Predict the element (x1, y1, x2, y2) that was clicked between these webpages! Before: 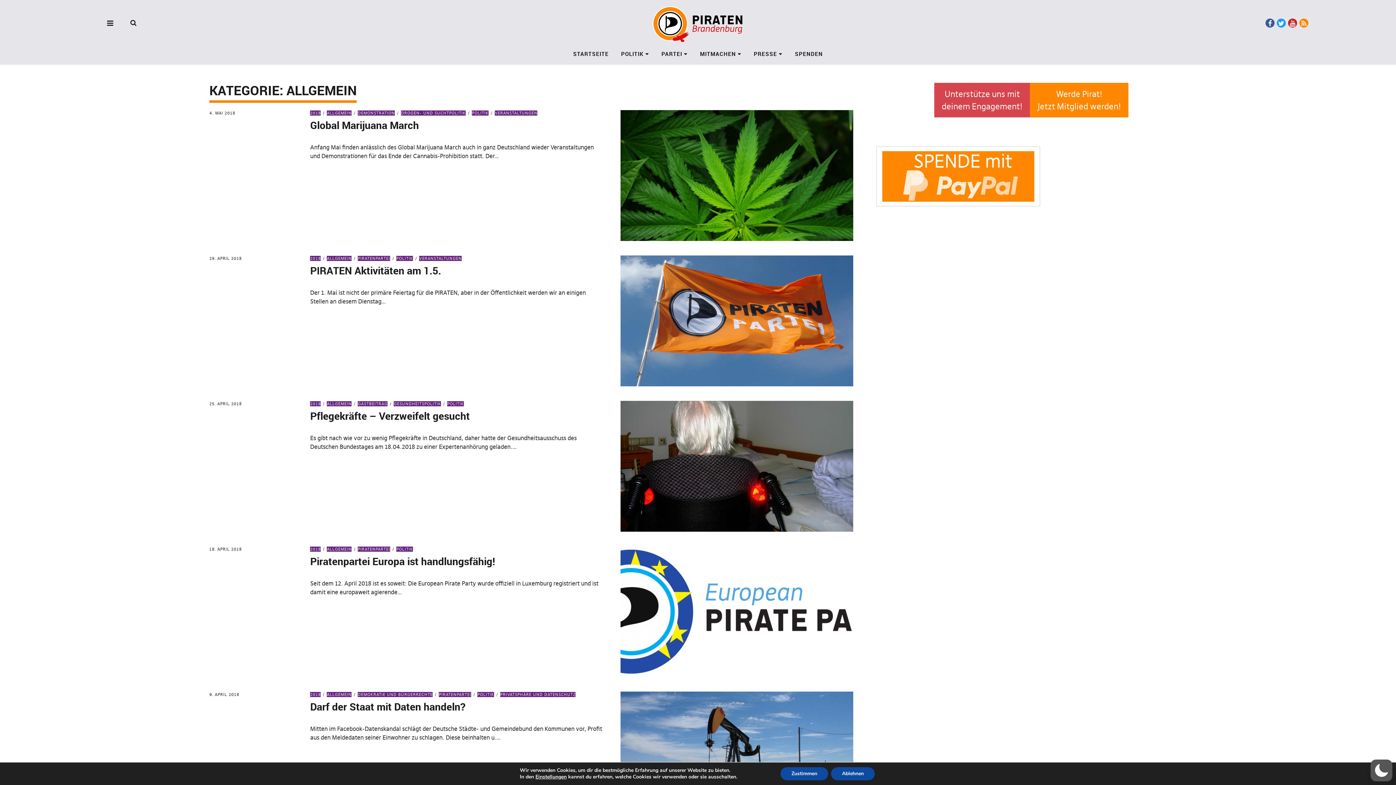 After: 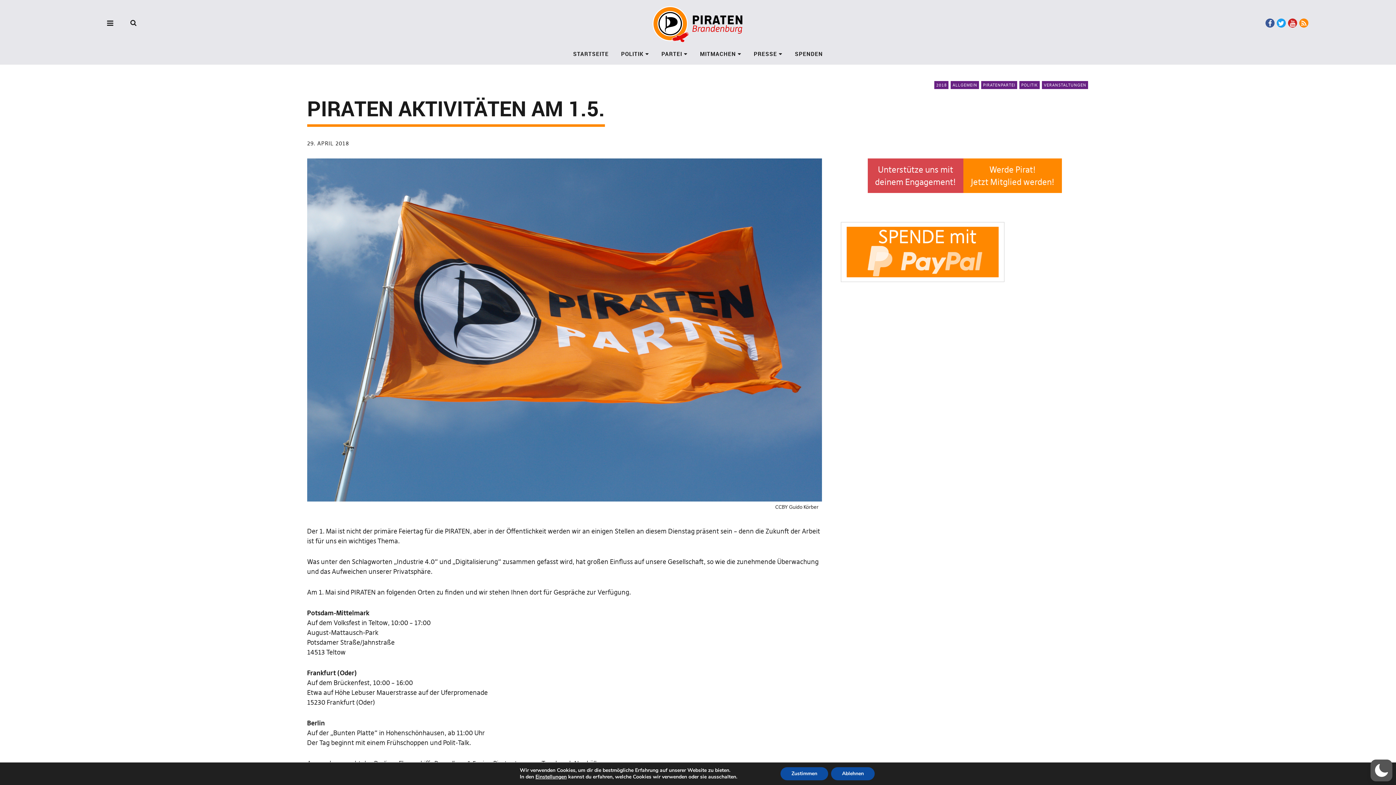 Action: label: 29. APRIL 2018 bbox: (209, 256, 241, 261)